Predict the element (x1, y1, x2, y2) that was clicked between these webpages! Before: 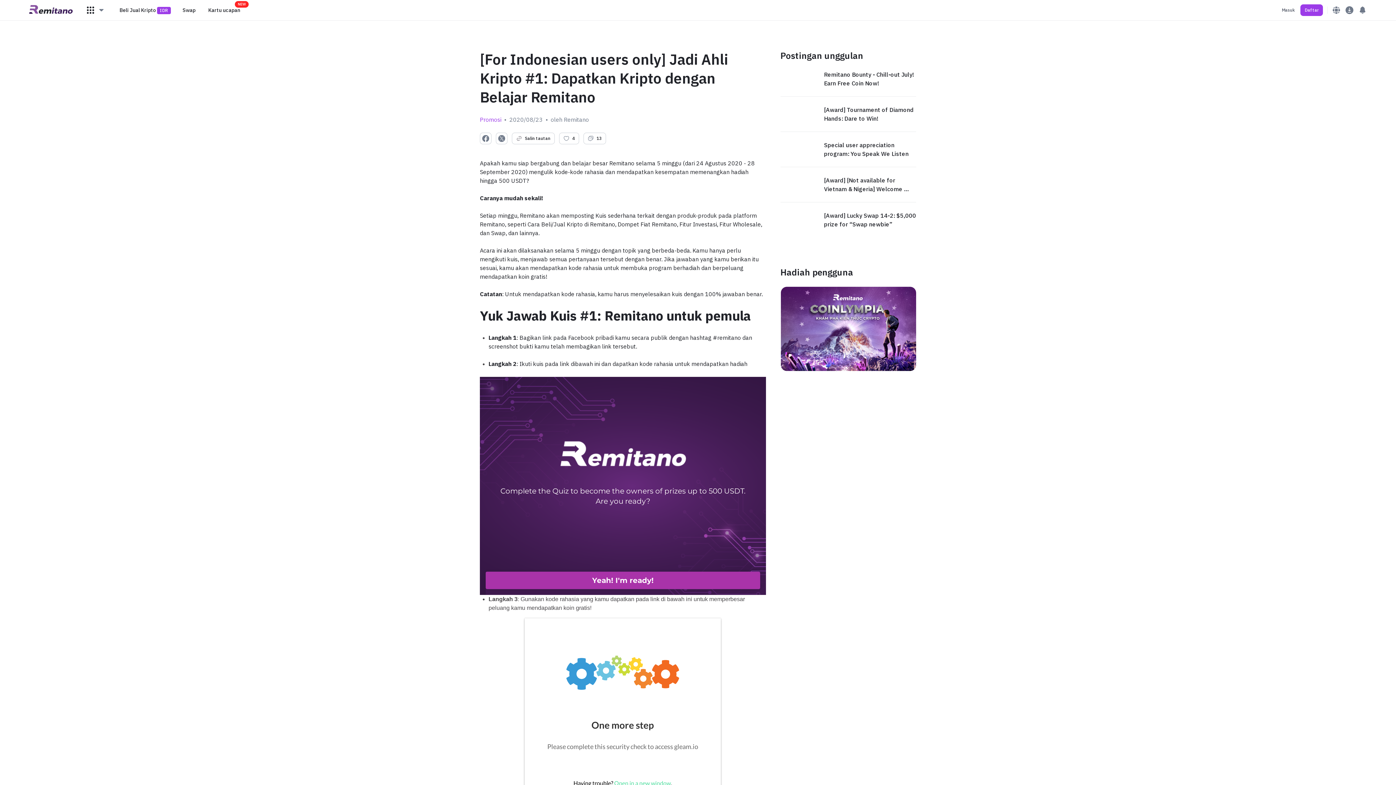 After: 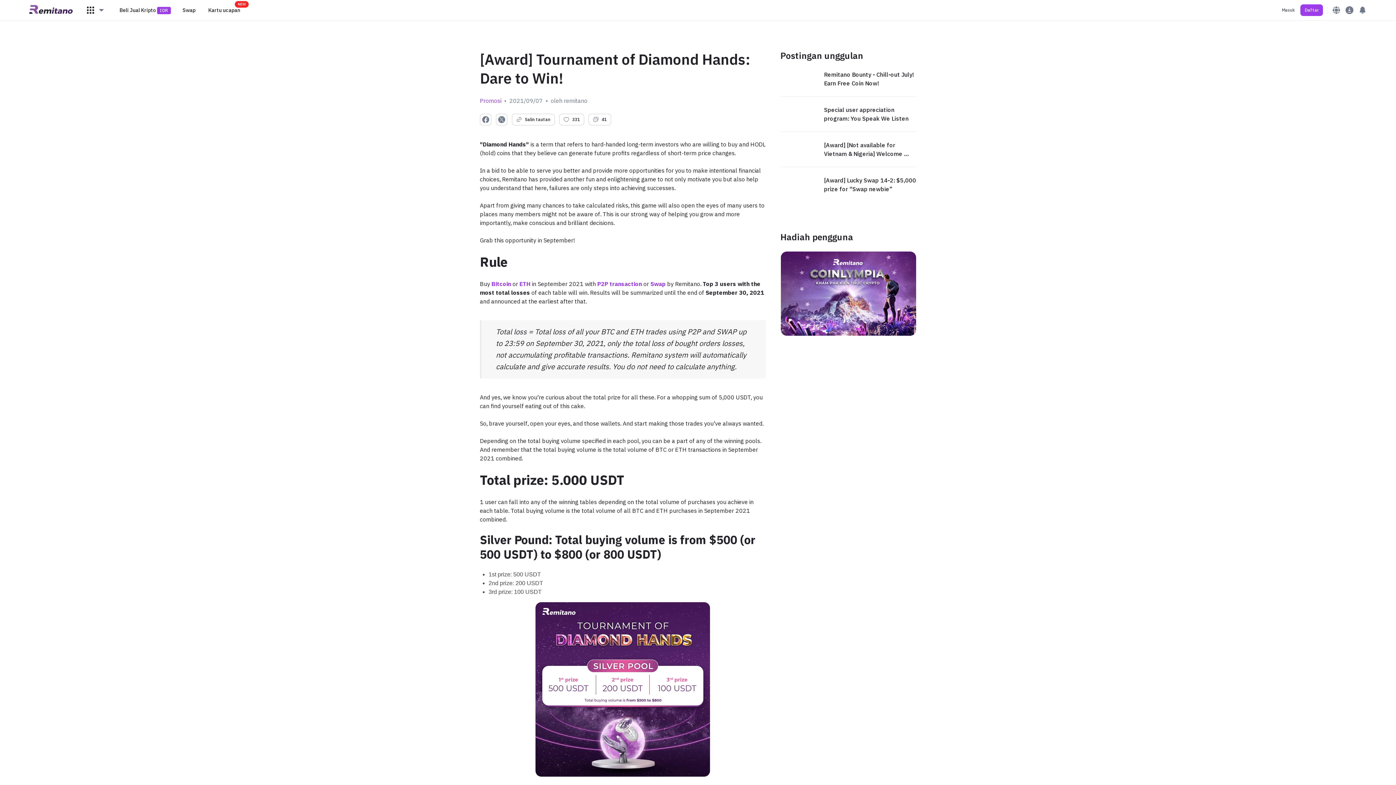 Action: label: [Award] Tournament of Diamond Hands: Dare to Win! bbox: (824, 105, 916, 122)